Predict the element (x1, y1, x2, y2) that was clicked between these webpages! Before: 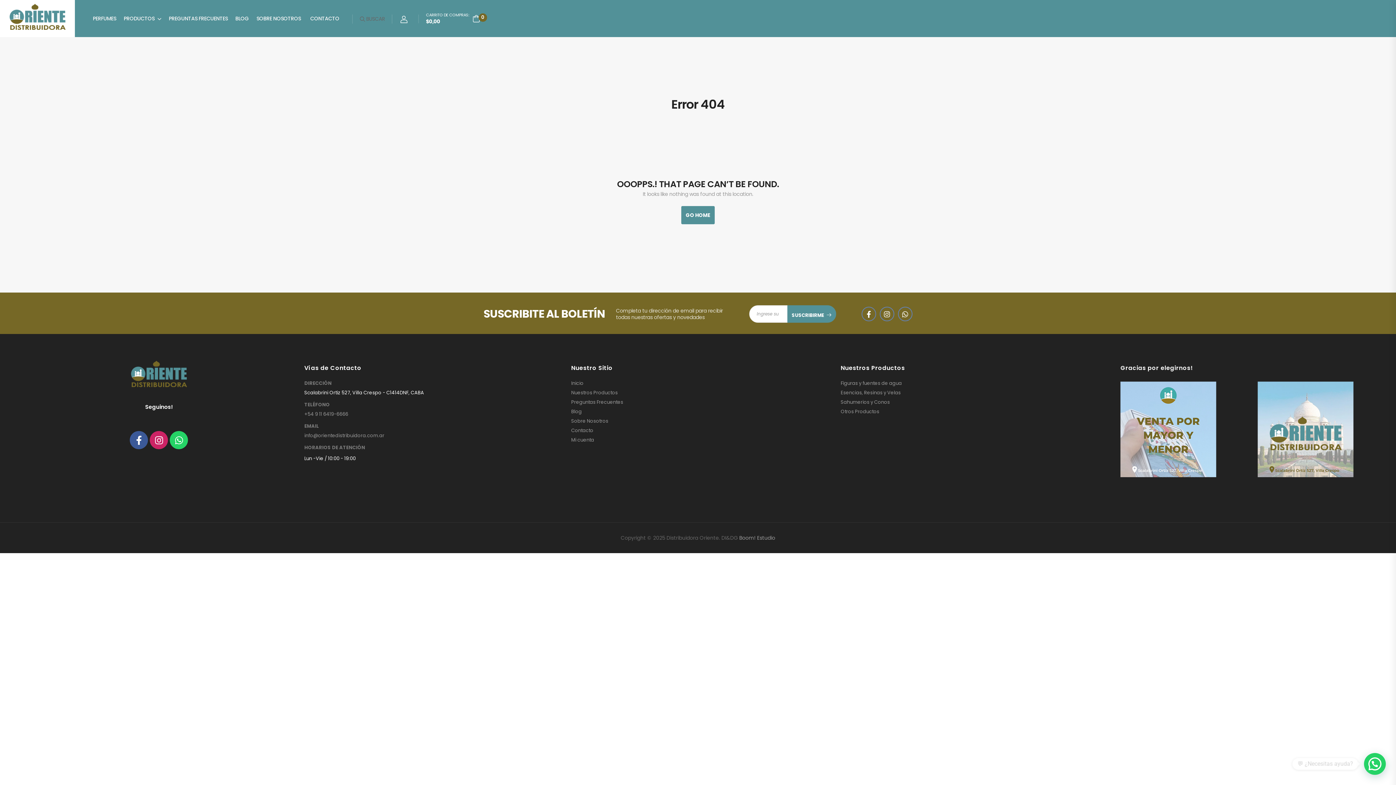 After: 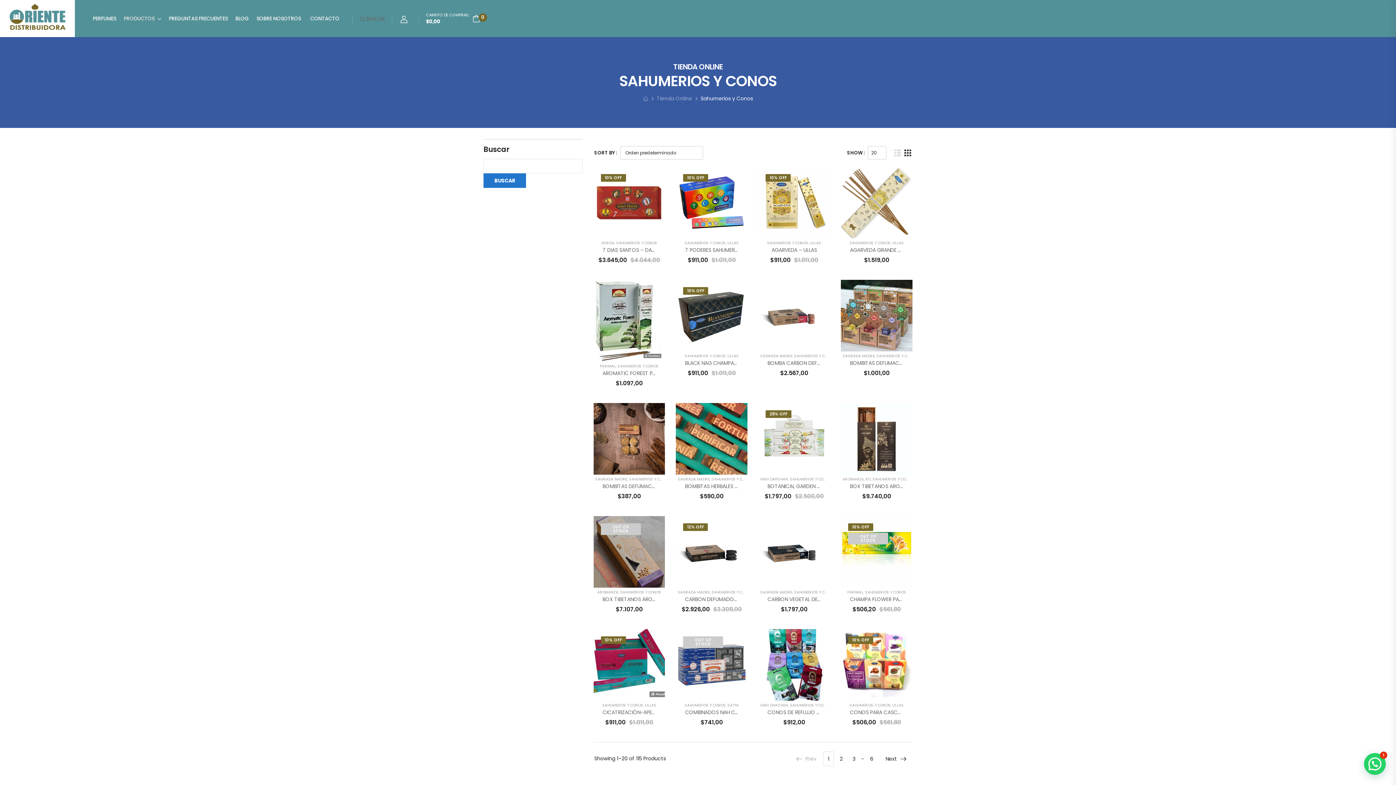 Action: label: Sahumerios y Conos bbox: (840, 399, 890, 405)